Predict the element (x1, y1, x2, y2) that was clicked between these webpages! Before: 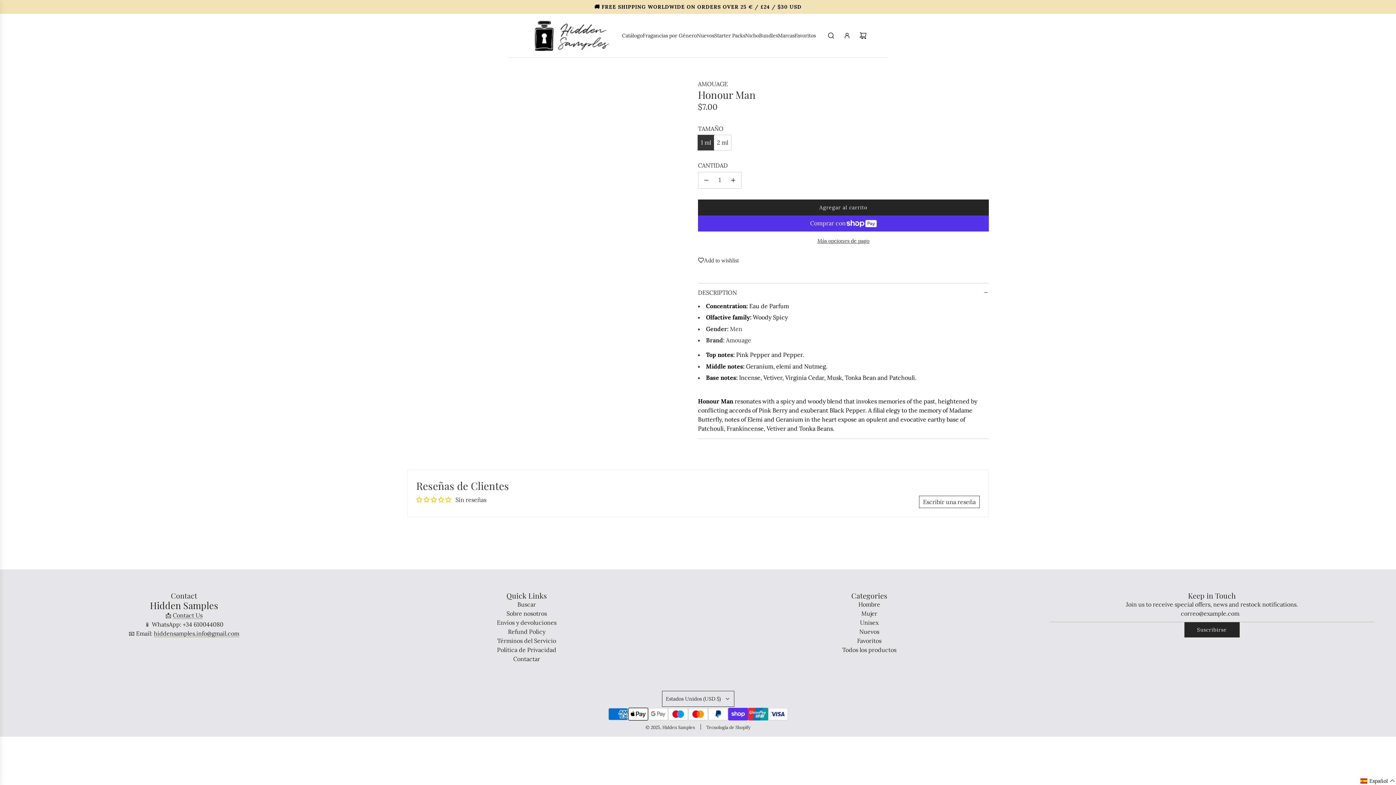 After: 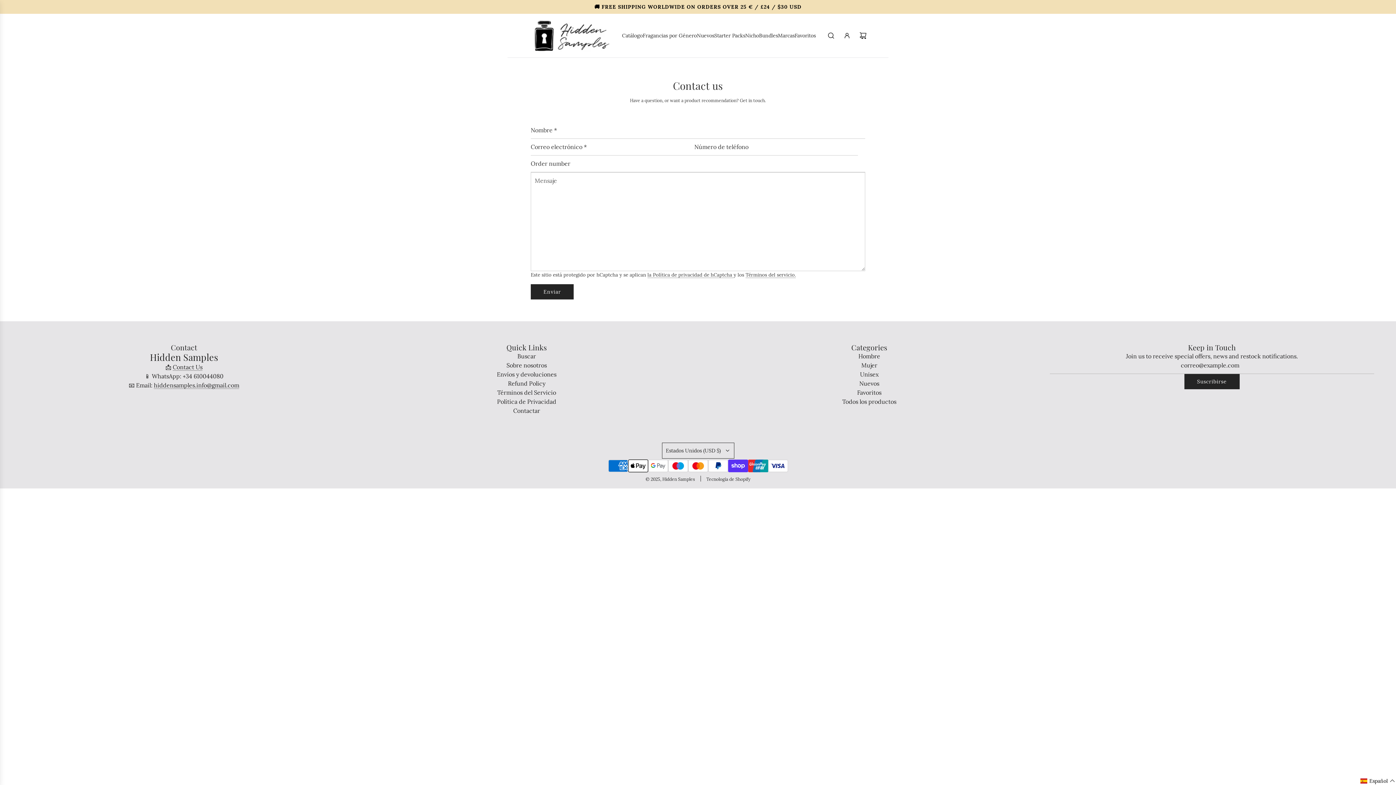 Action: bbox: (172, 611, 202, 619) label: Contact Us